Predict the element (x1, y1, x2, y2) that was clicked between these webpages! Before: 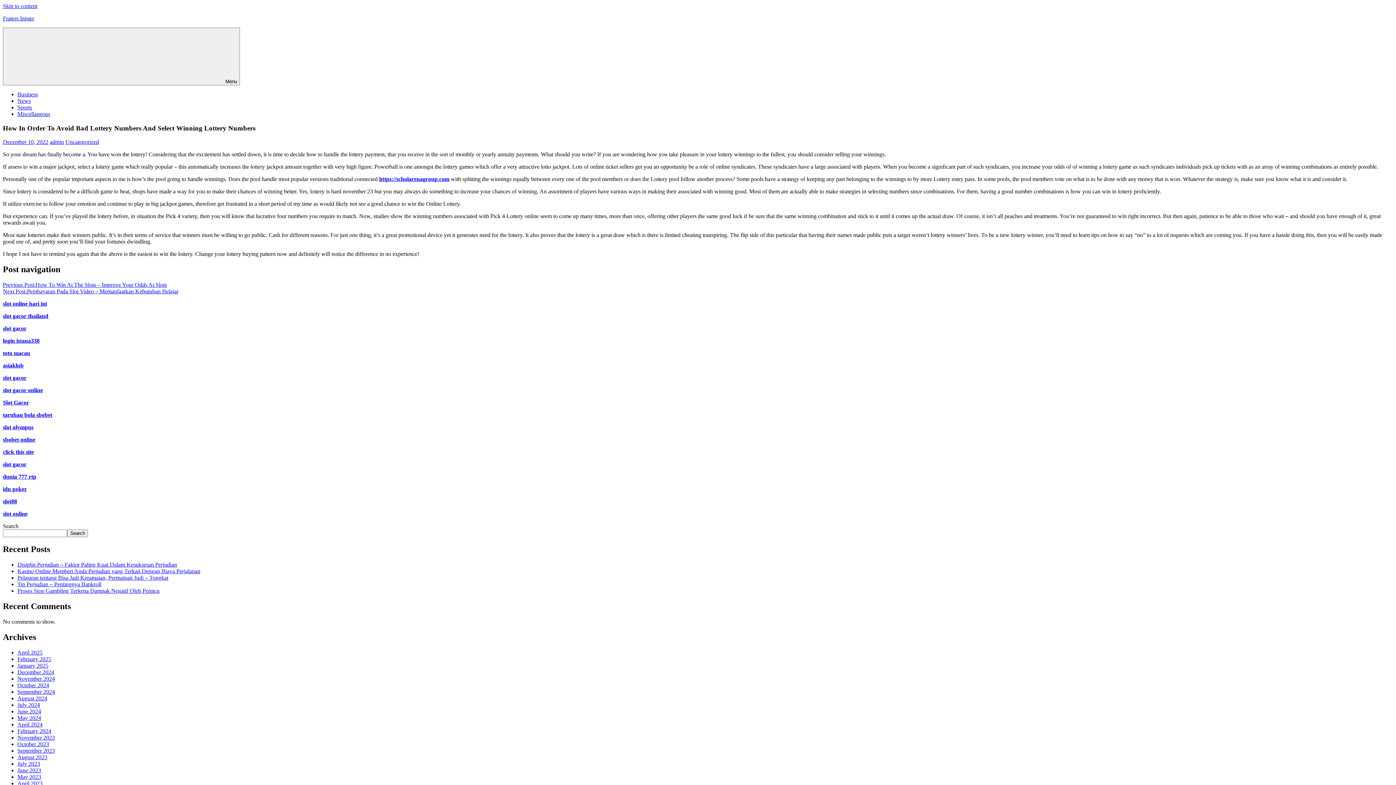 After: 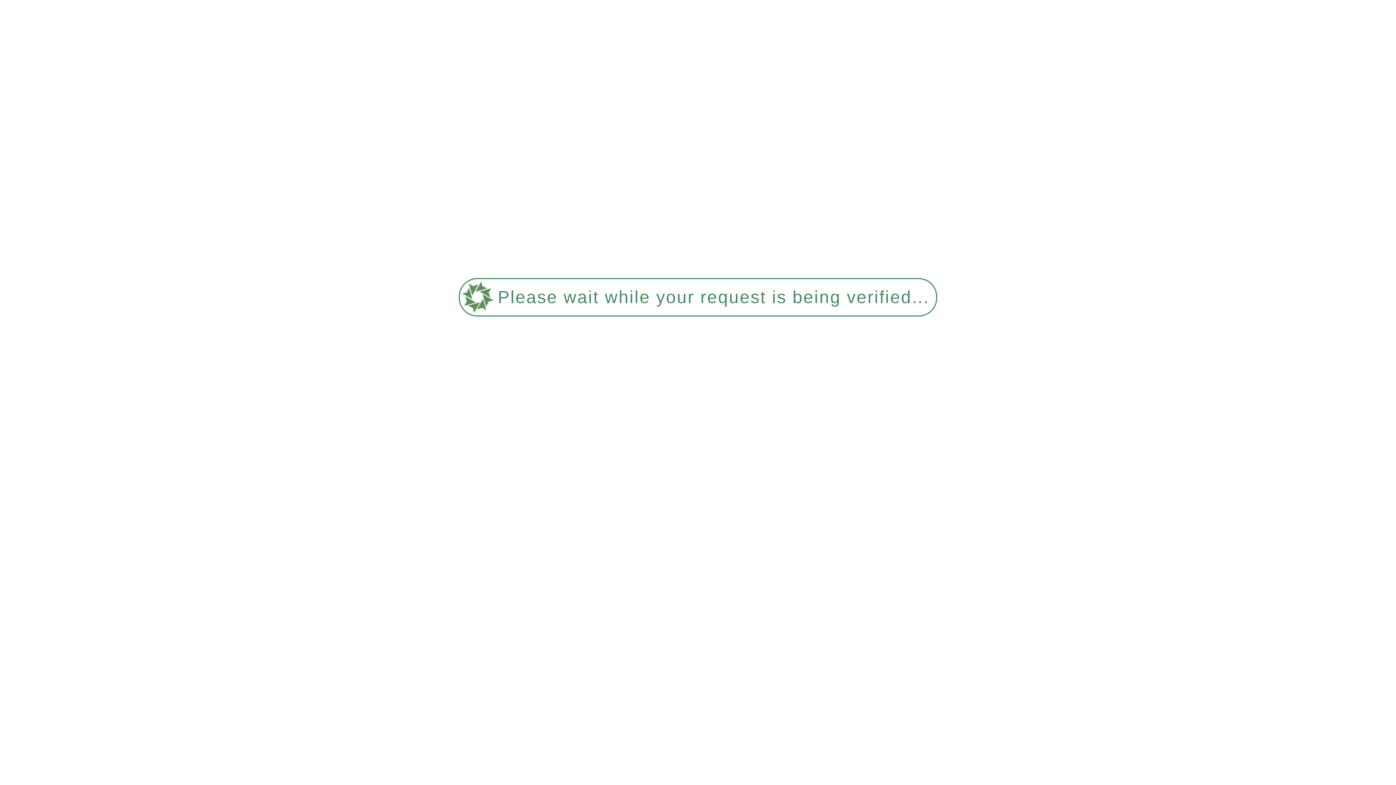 Action: label: Previous Post:How To Win At The Slots – Improve Your Odds At Slots bbox: (2, 281, 166, 288)